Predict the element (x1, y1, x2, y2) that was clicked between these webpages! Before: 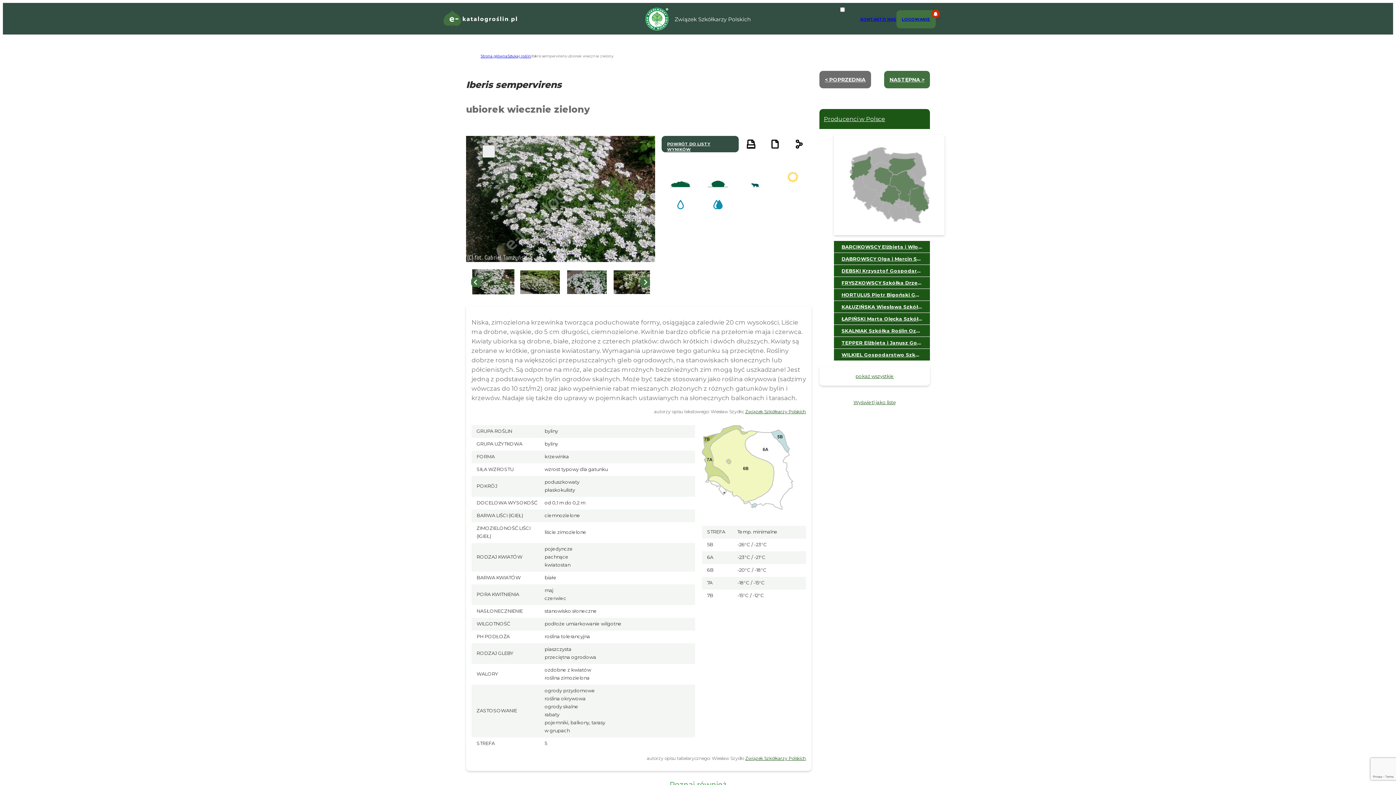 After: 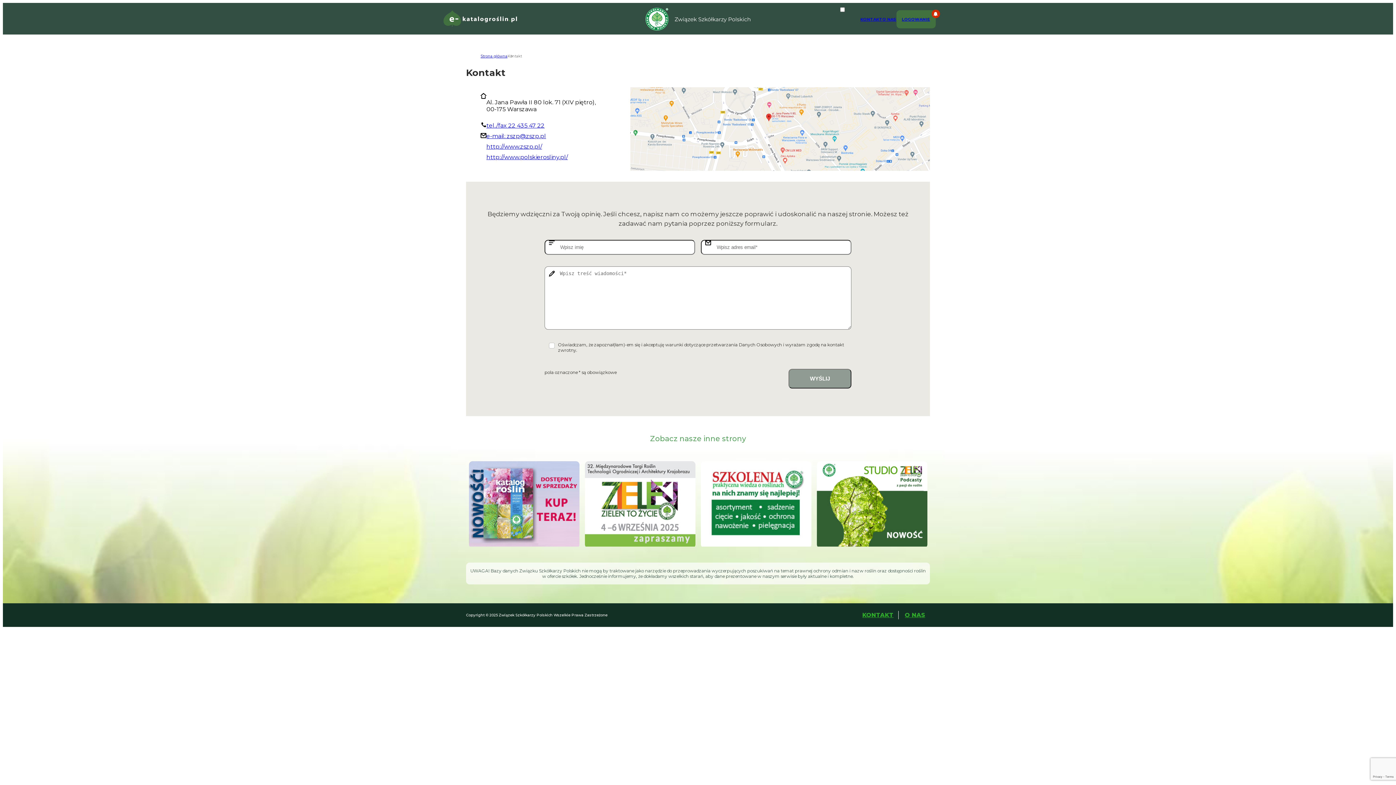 Action: label: KONTAKT bbox: (860, 16, 882, 21)